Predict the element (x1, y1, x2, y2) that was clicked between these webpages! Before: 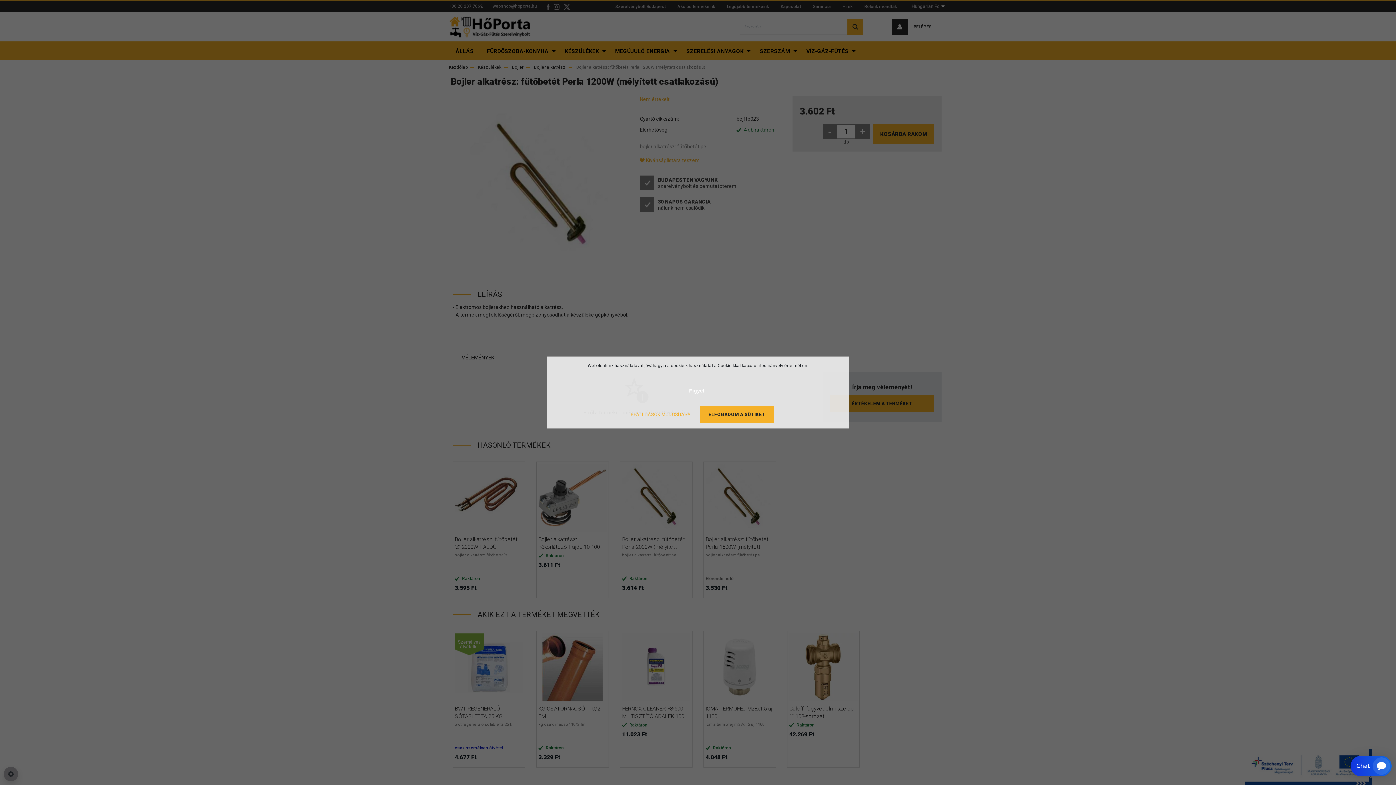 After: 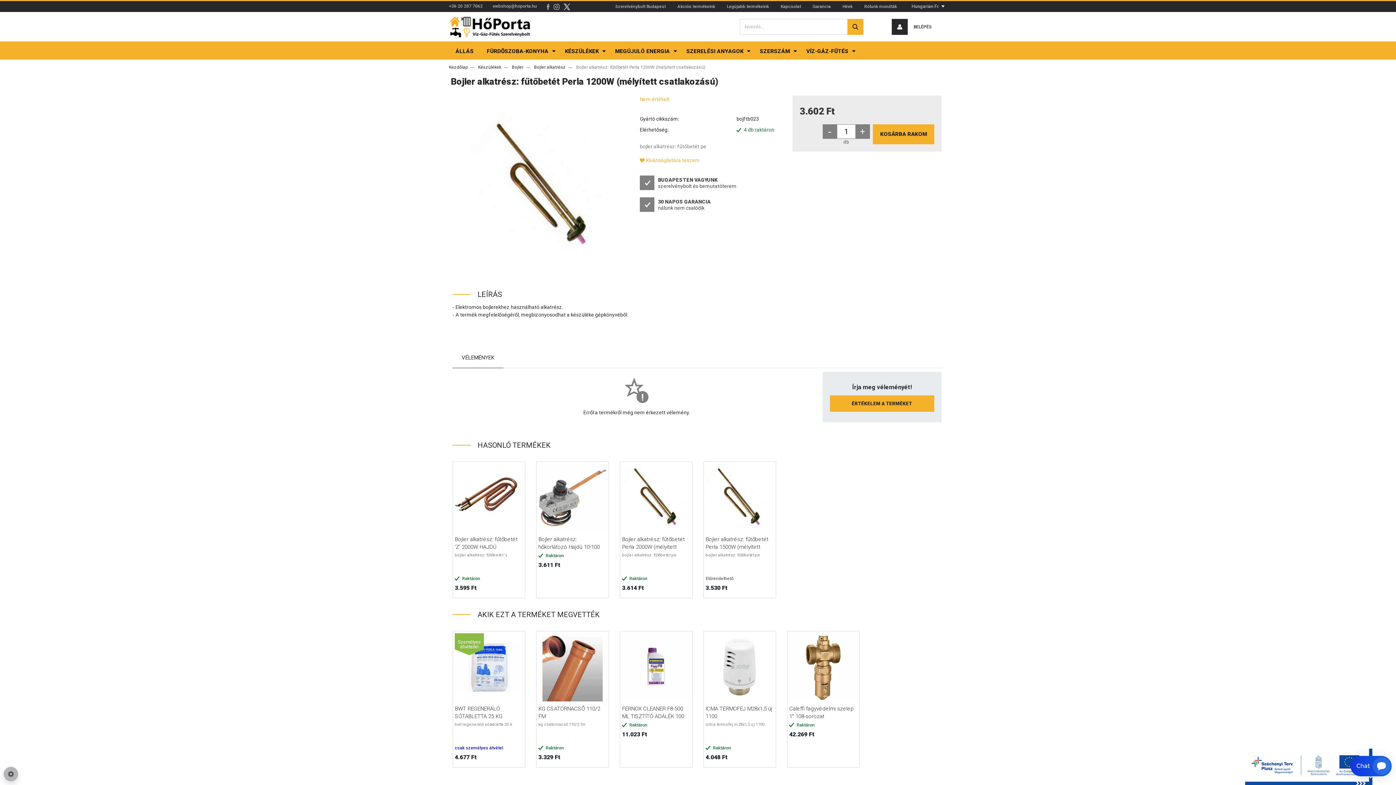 Action: label: ELFOGADOM A SÜTIKET bbox: (700, 406, 773, 422)